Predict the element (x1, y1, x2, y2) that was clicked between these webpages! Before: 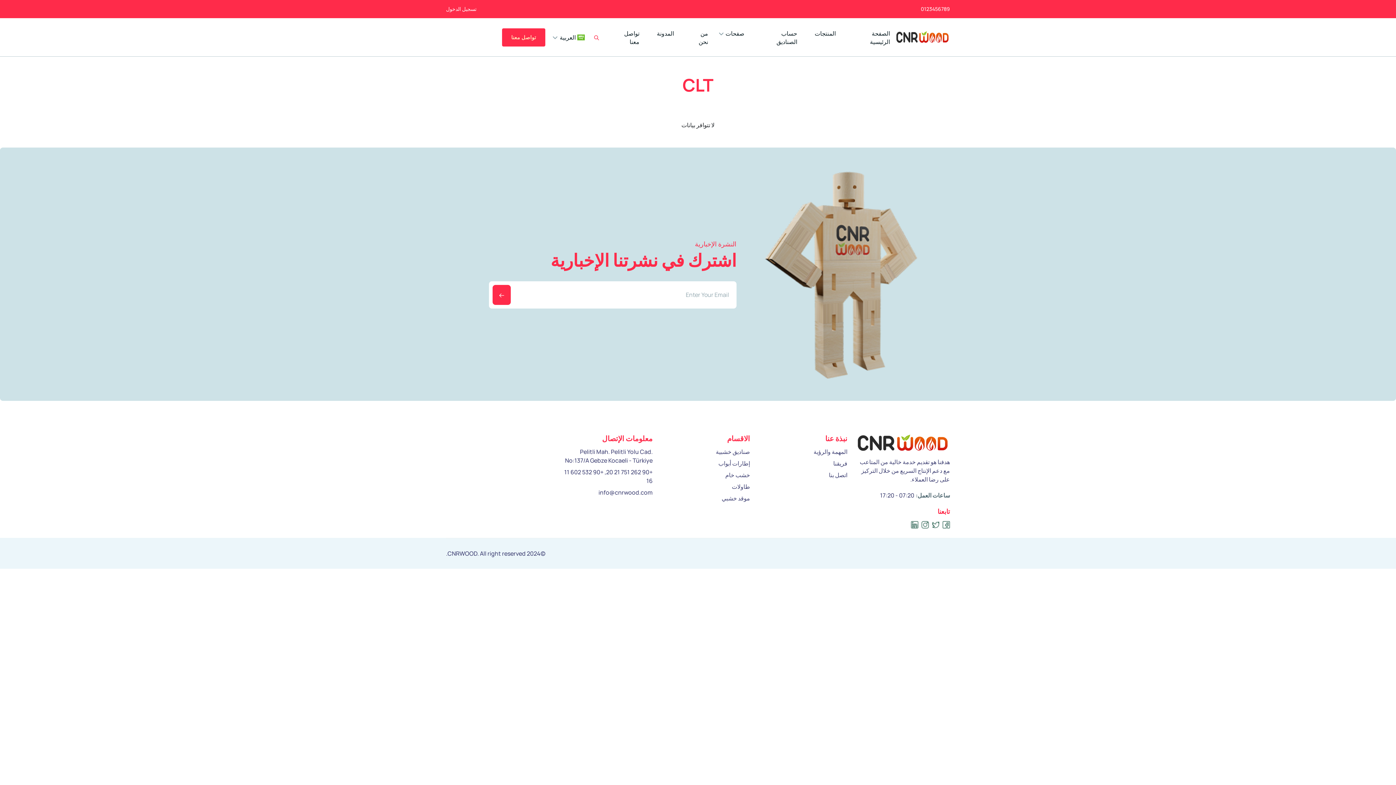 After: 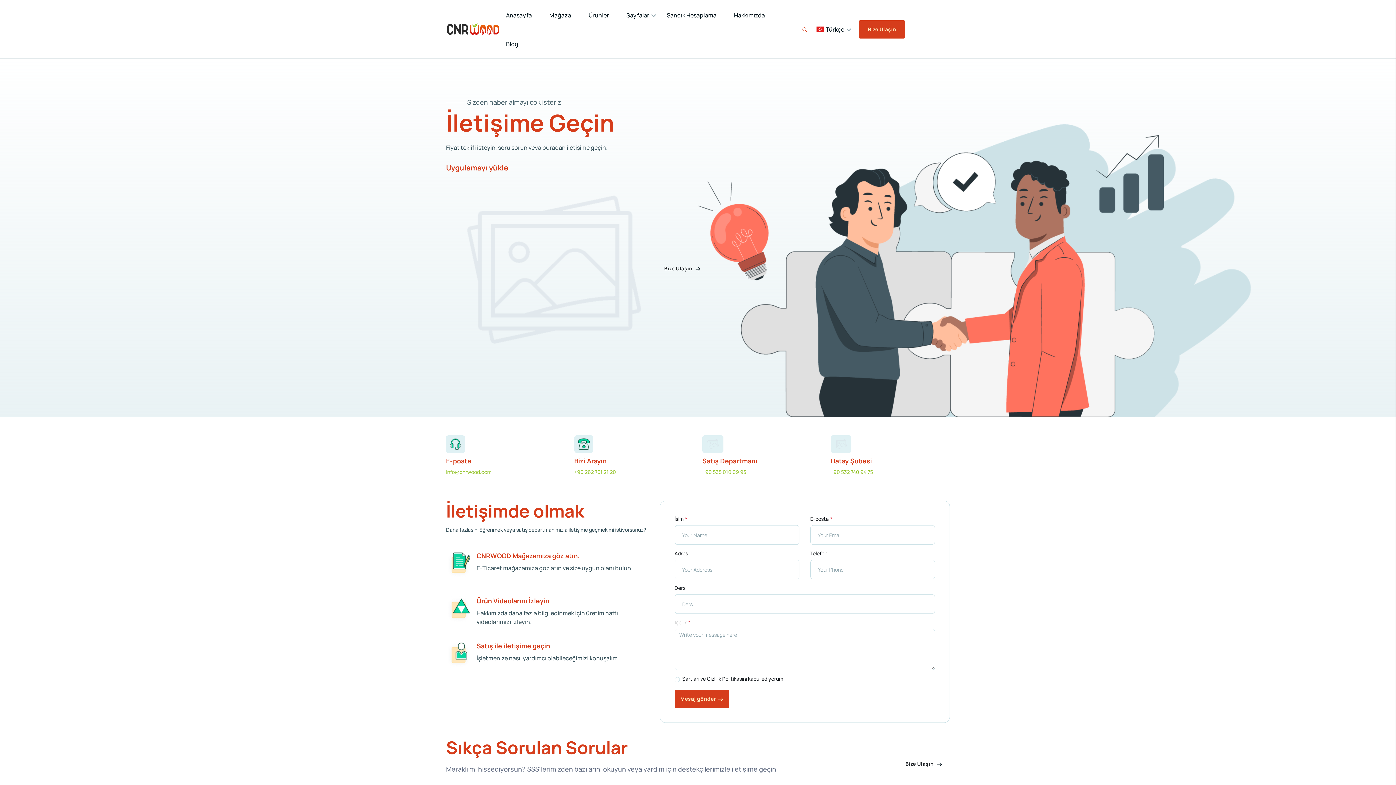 Action: bbox: (502, 28, 545, 46) label: تواصل معنا